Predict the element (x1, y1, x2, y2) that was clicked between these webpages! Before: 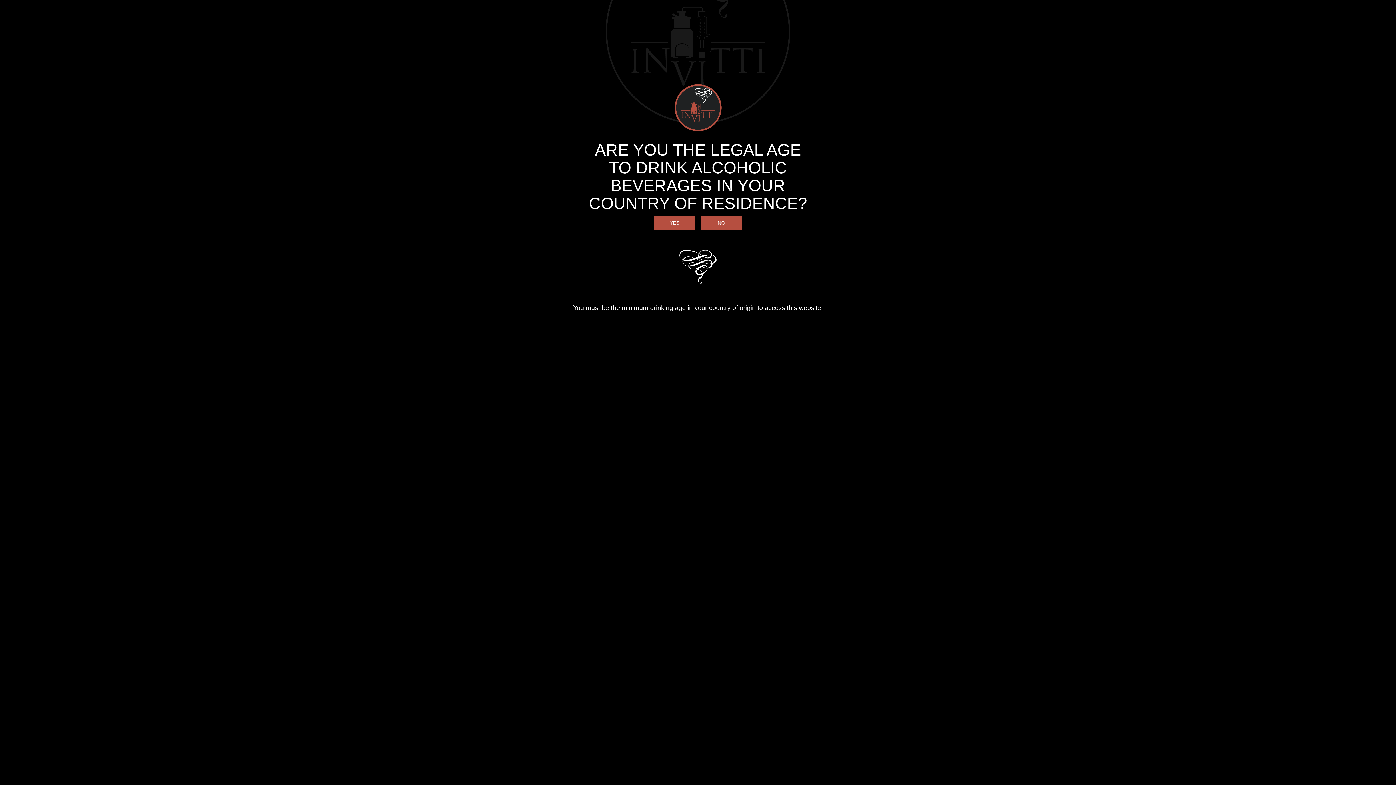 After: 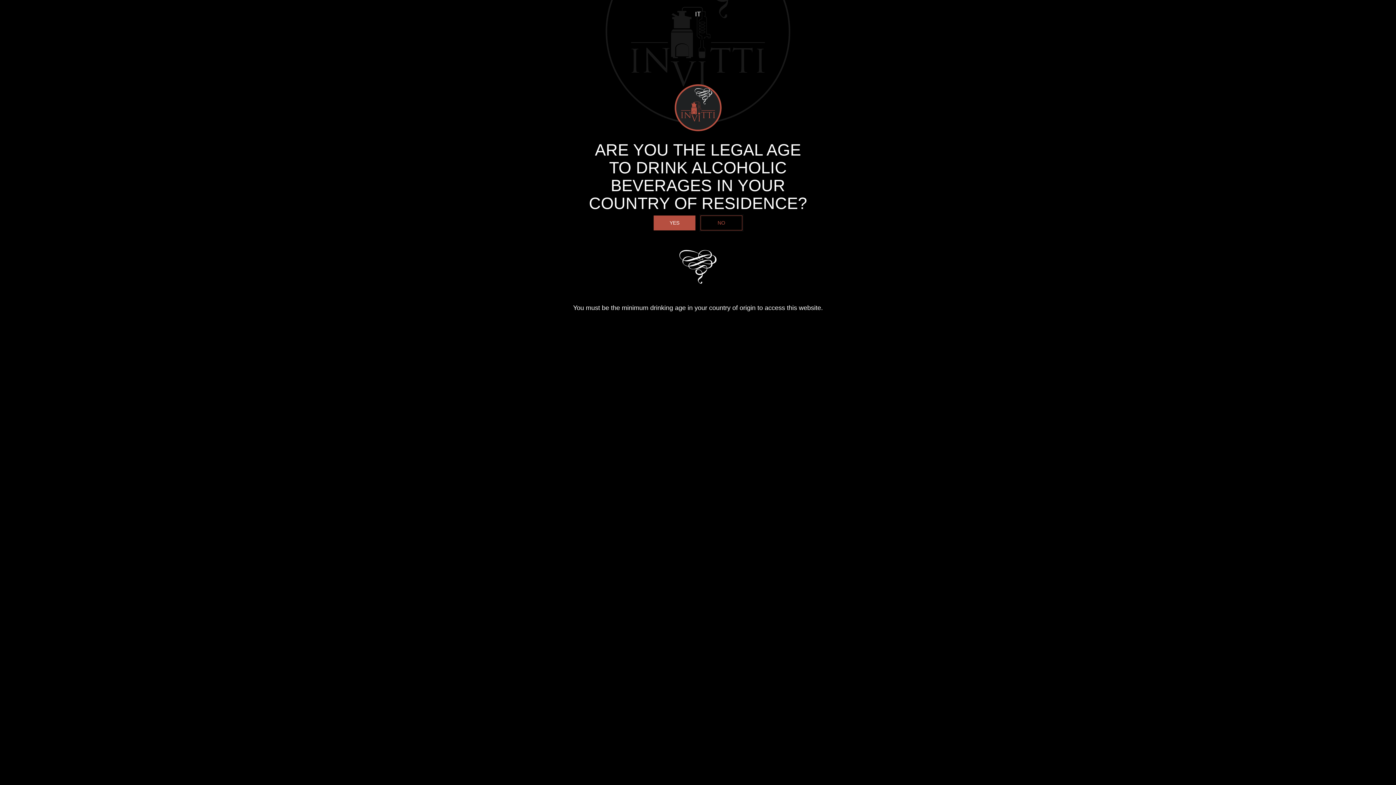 Action: bbox: (700, 215, 742, 230) label: NO